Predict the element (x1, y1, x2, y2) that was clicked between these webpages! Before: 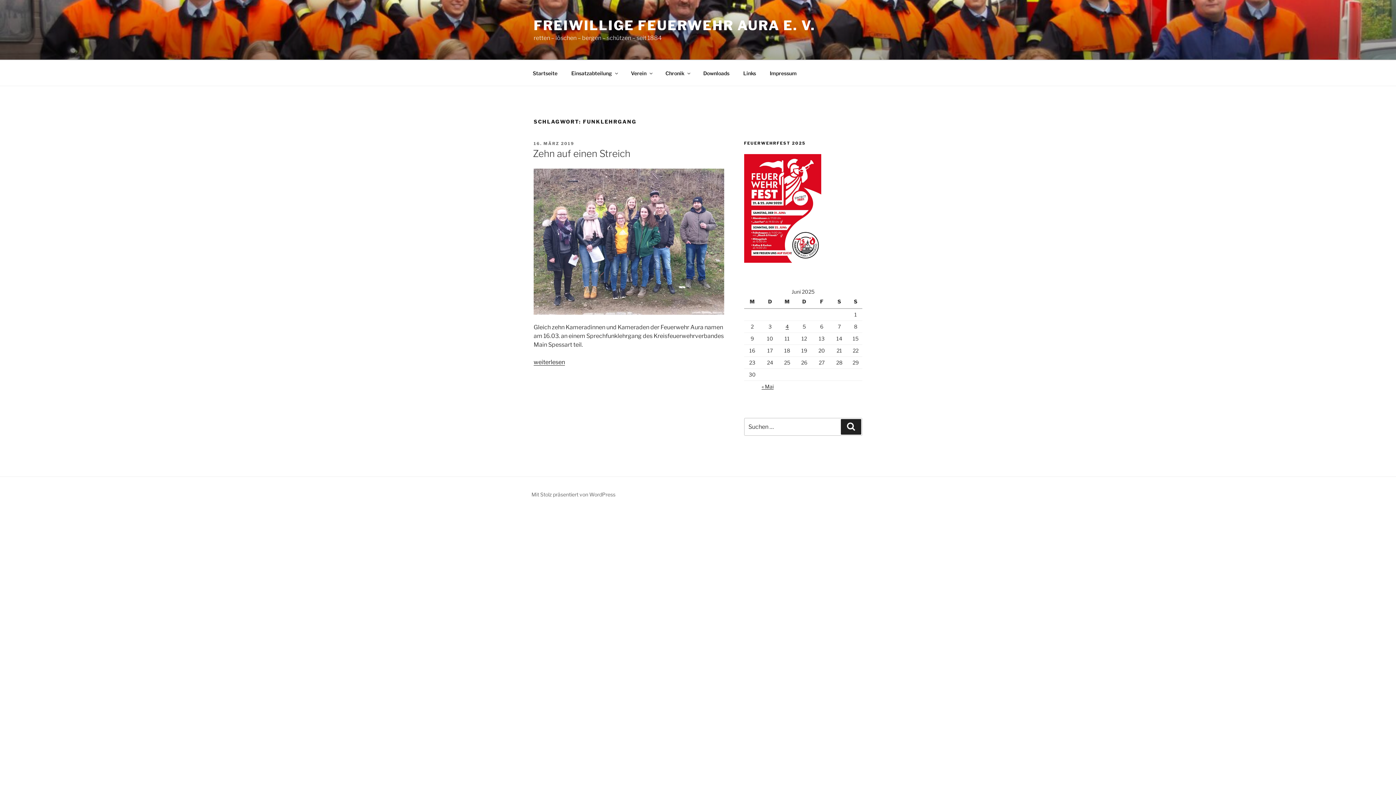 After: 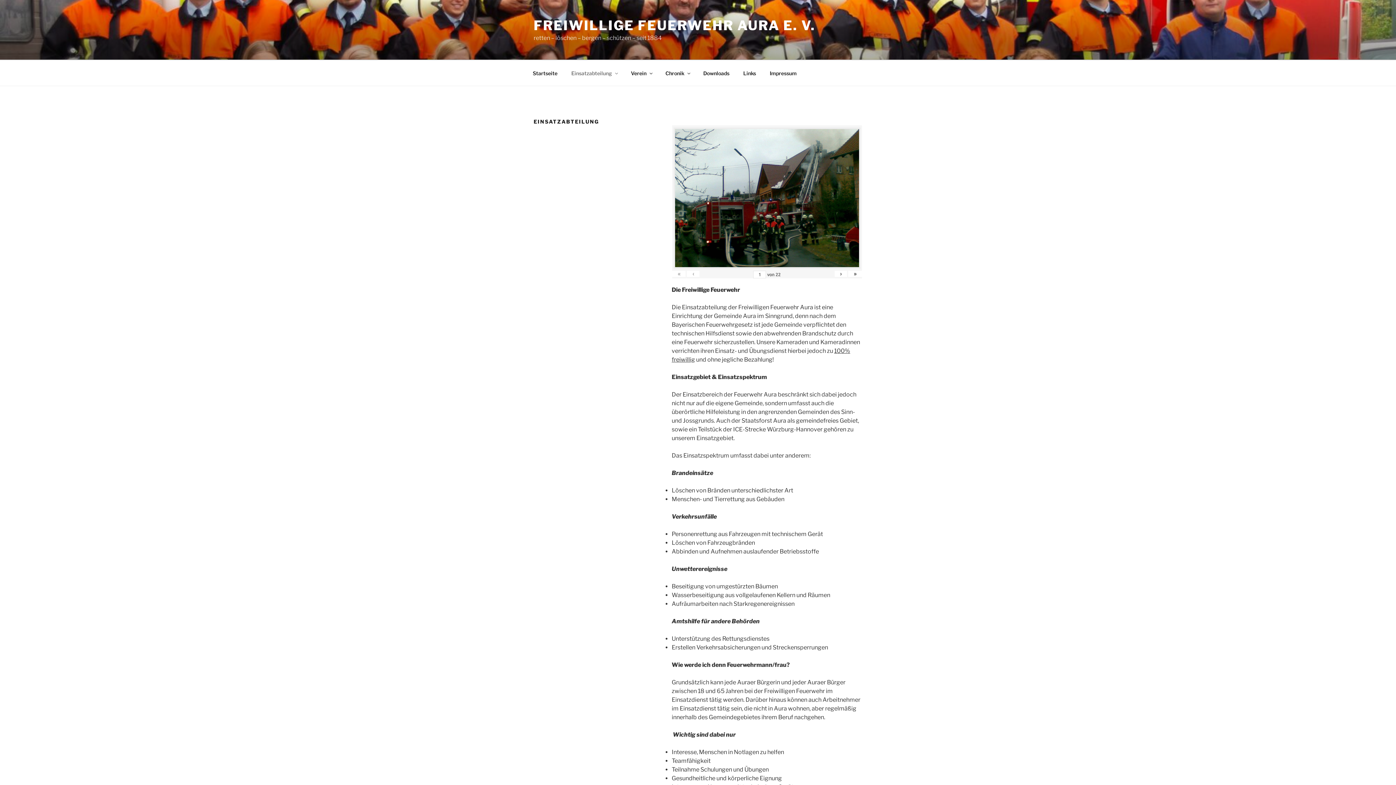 Action: label: Einsatzabteilung bbox: (565, 64, 623, 82)